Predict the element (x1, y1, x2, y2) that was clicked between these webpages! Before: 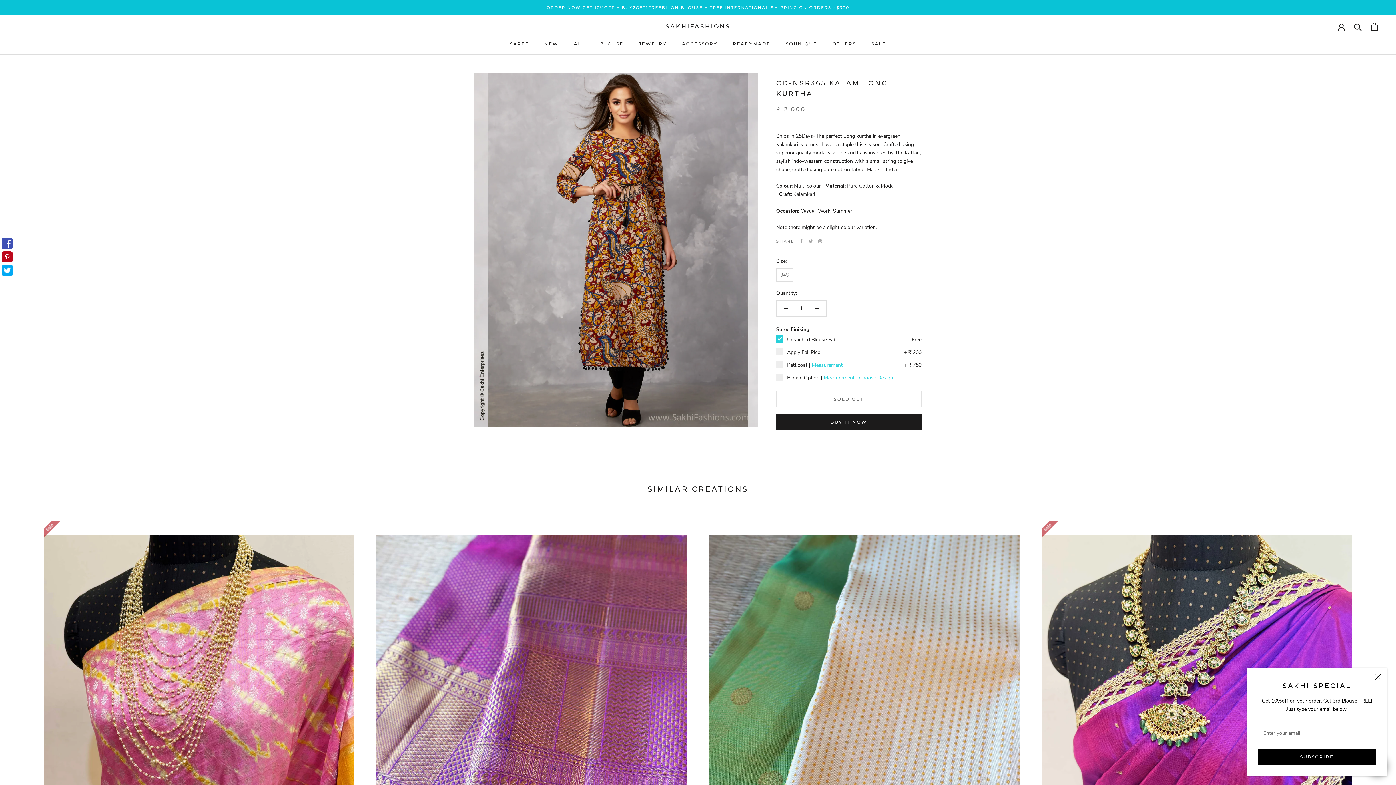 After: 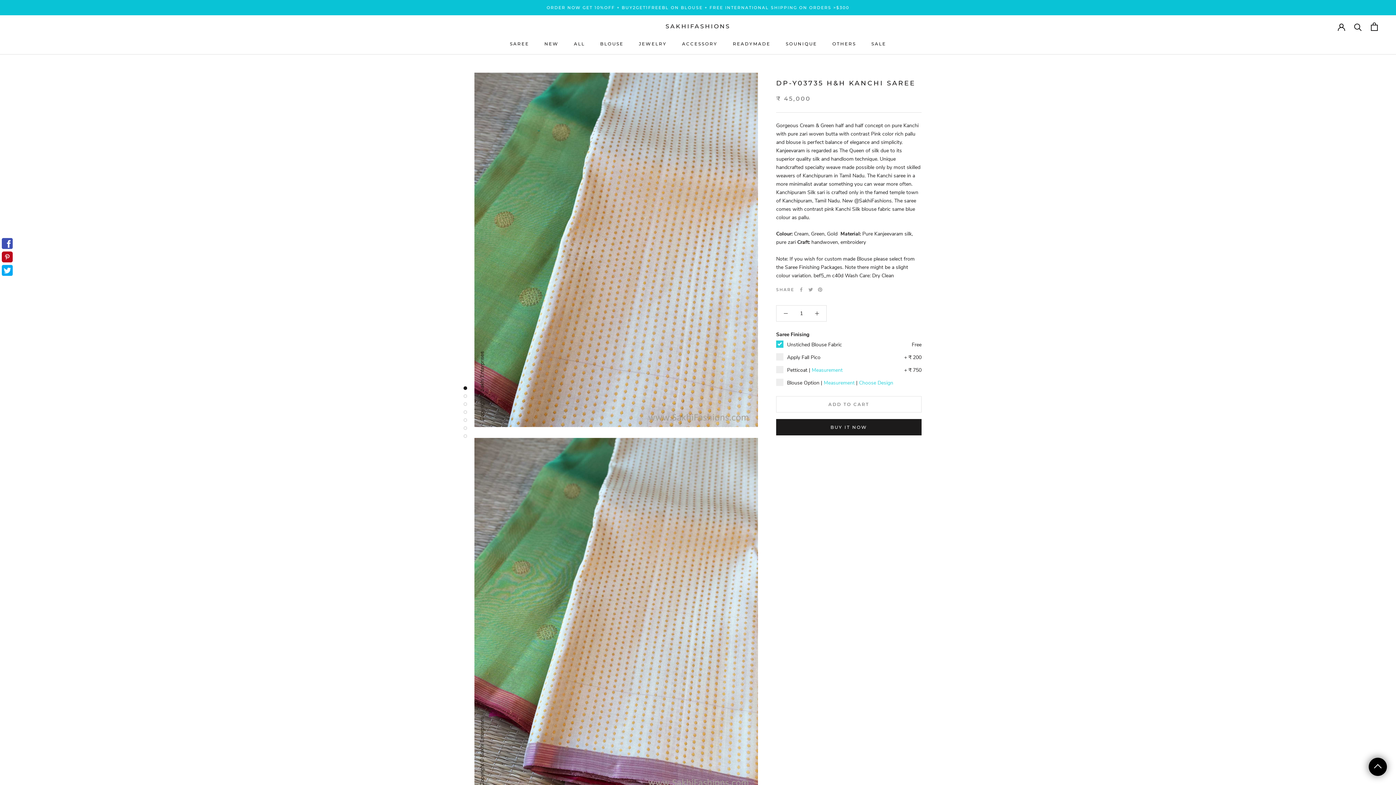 Action: bbox: (709, 535, 1020, 924)